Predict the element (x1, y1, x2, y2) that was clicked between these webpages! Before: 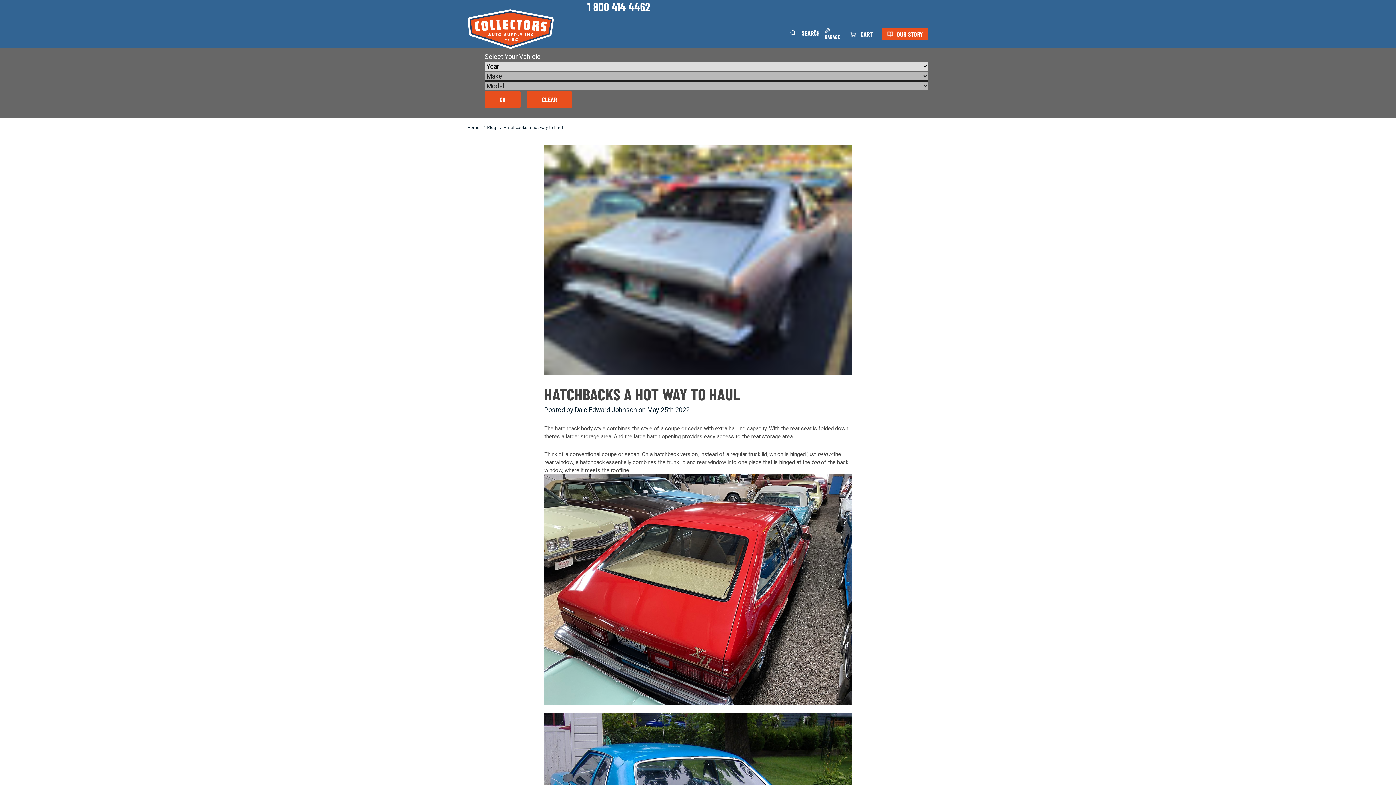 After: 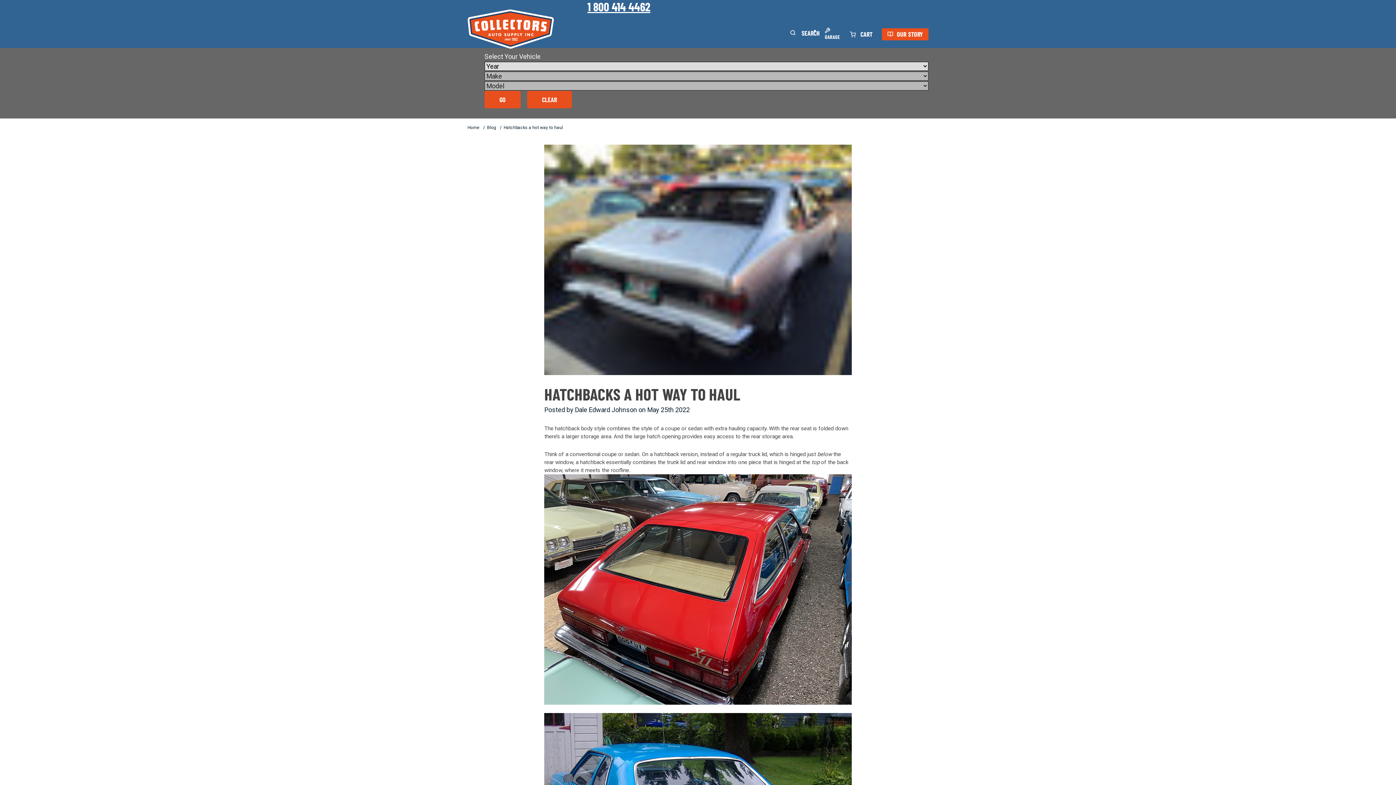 Action: bbox: (587, 0, 650, 13) label: 1 800 414 4462